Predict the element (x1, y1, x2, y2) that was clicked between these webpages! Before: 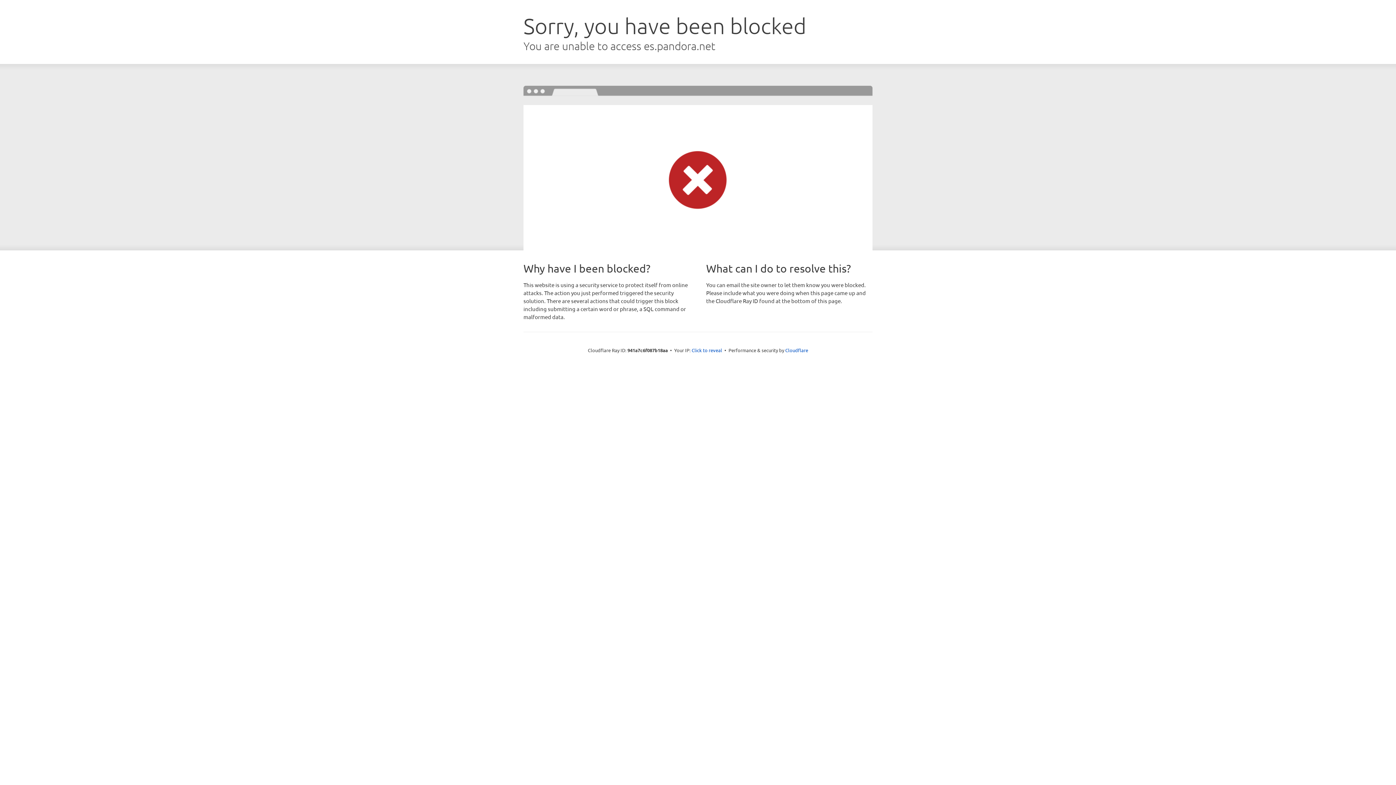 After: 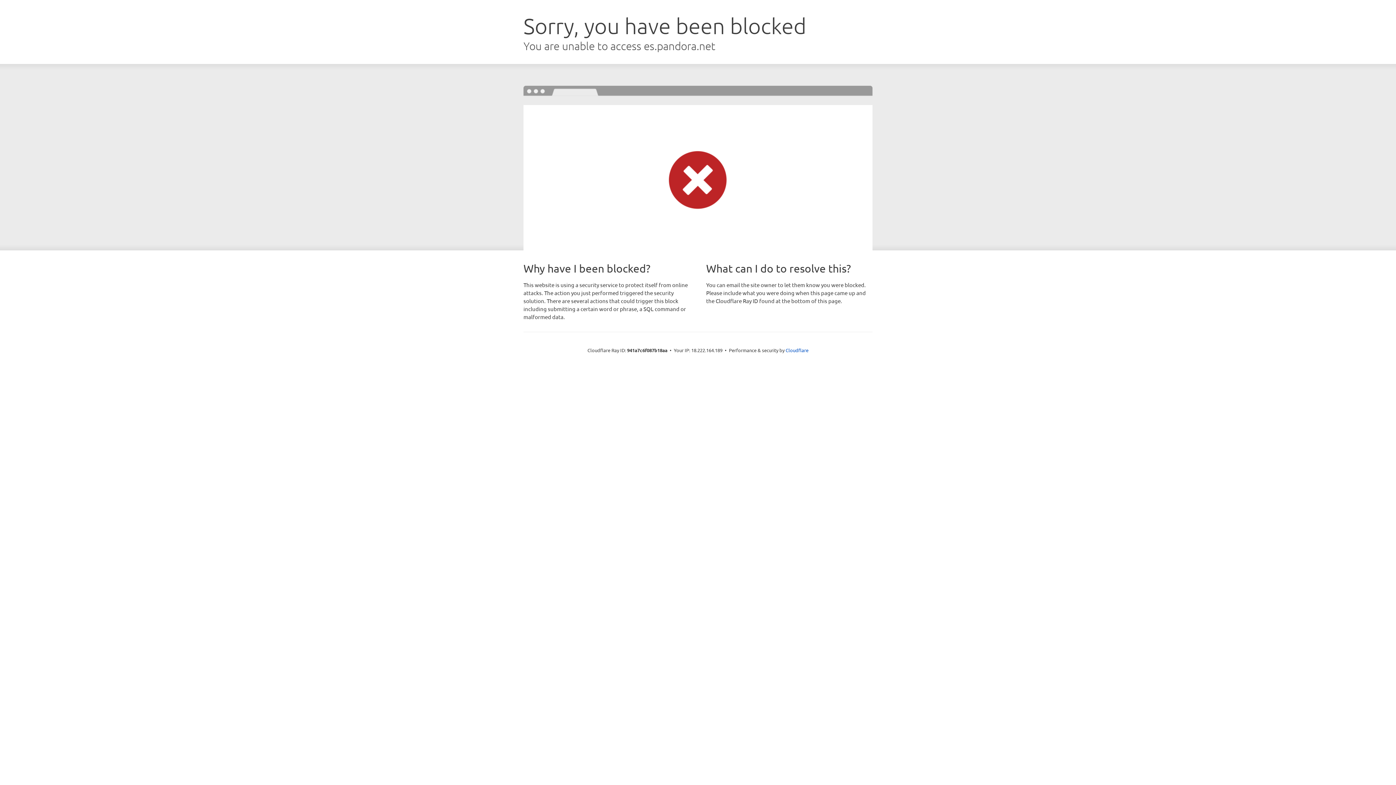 Action: bbox: (691, 346, 722, 353) label: Click to reveal